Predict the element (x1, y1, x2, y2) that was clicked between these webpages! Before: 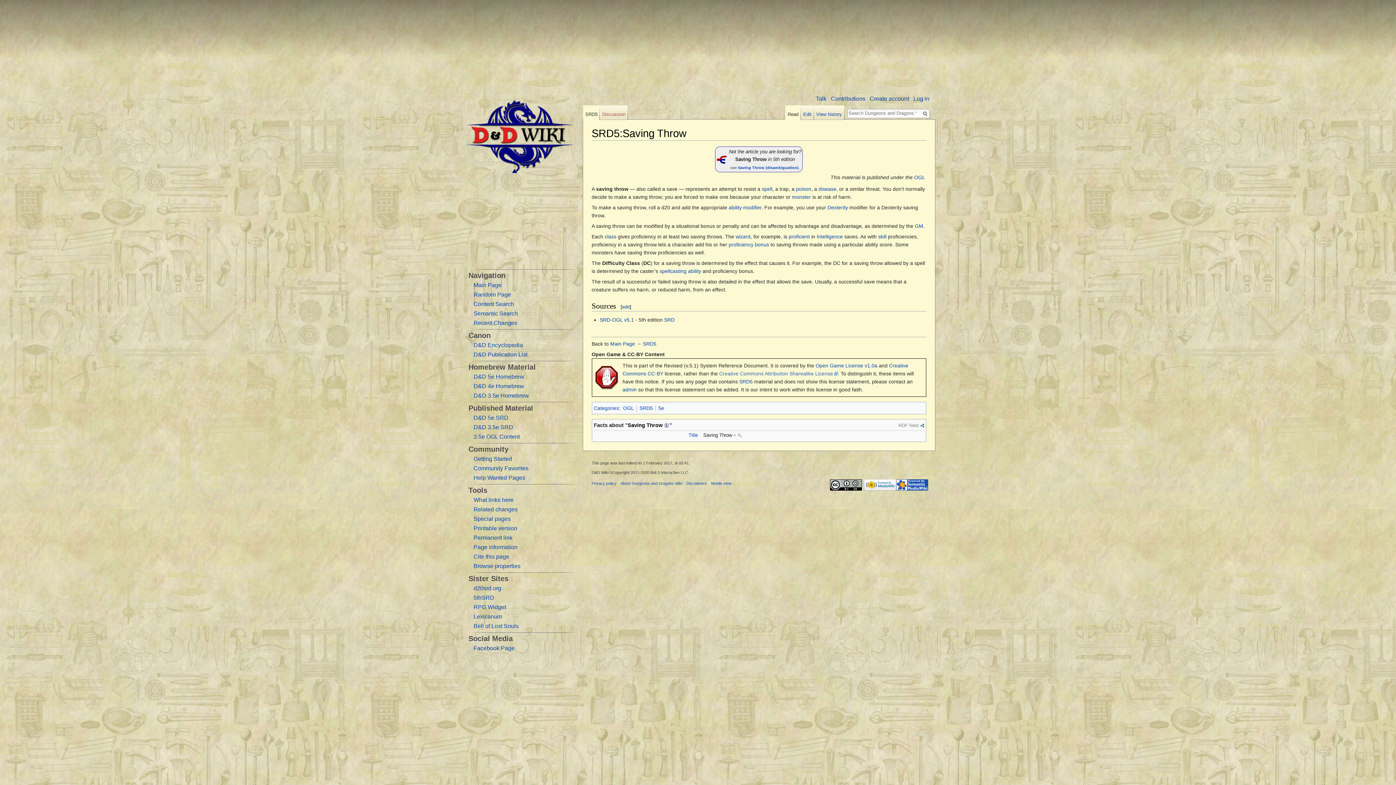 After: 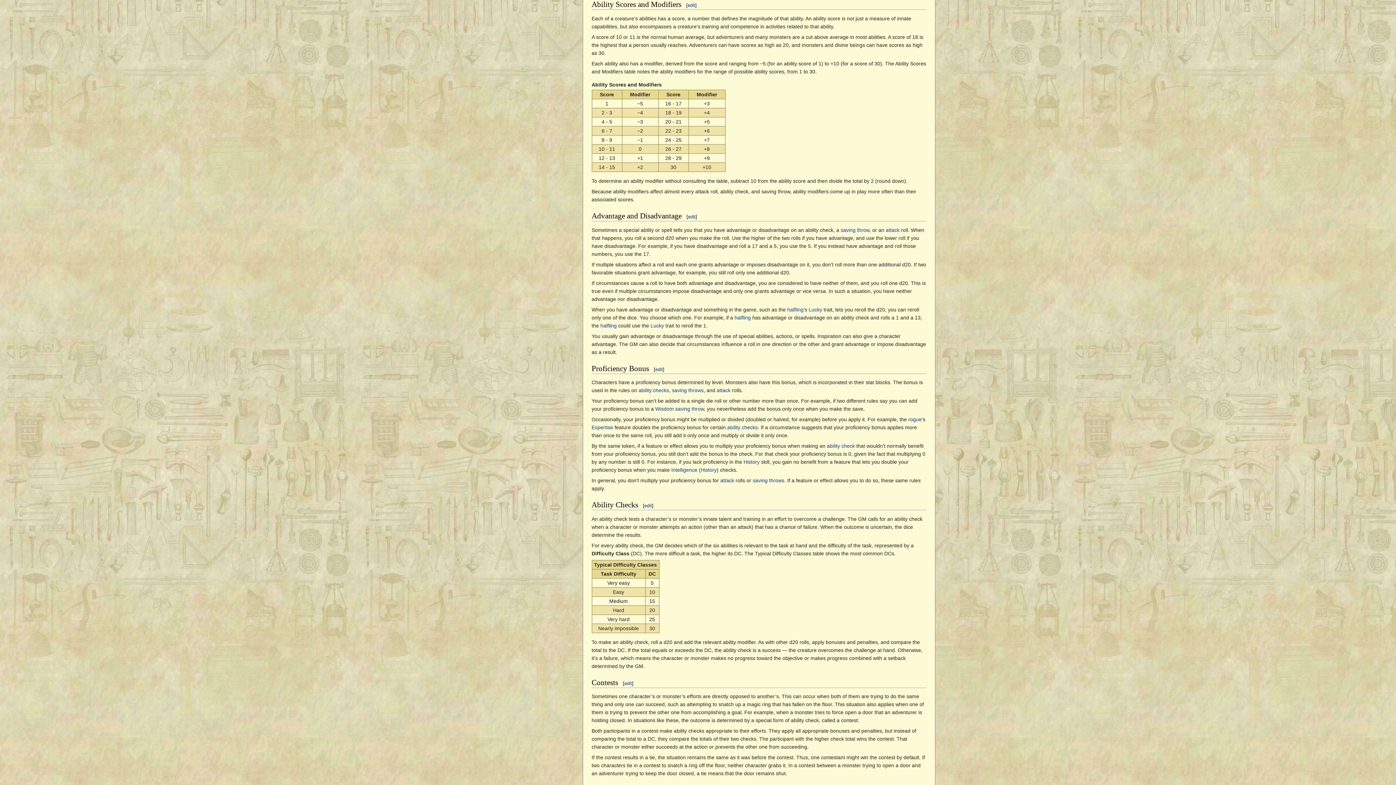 Action: label: ability modifier bbox: (728, 204, 761, 210)